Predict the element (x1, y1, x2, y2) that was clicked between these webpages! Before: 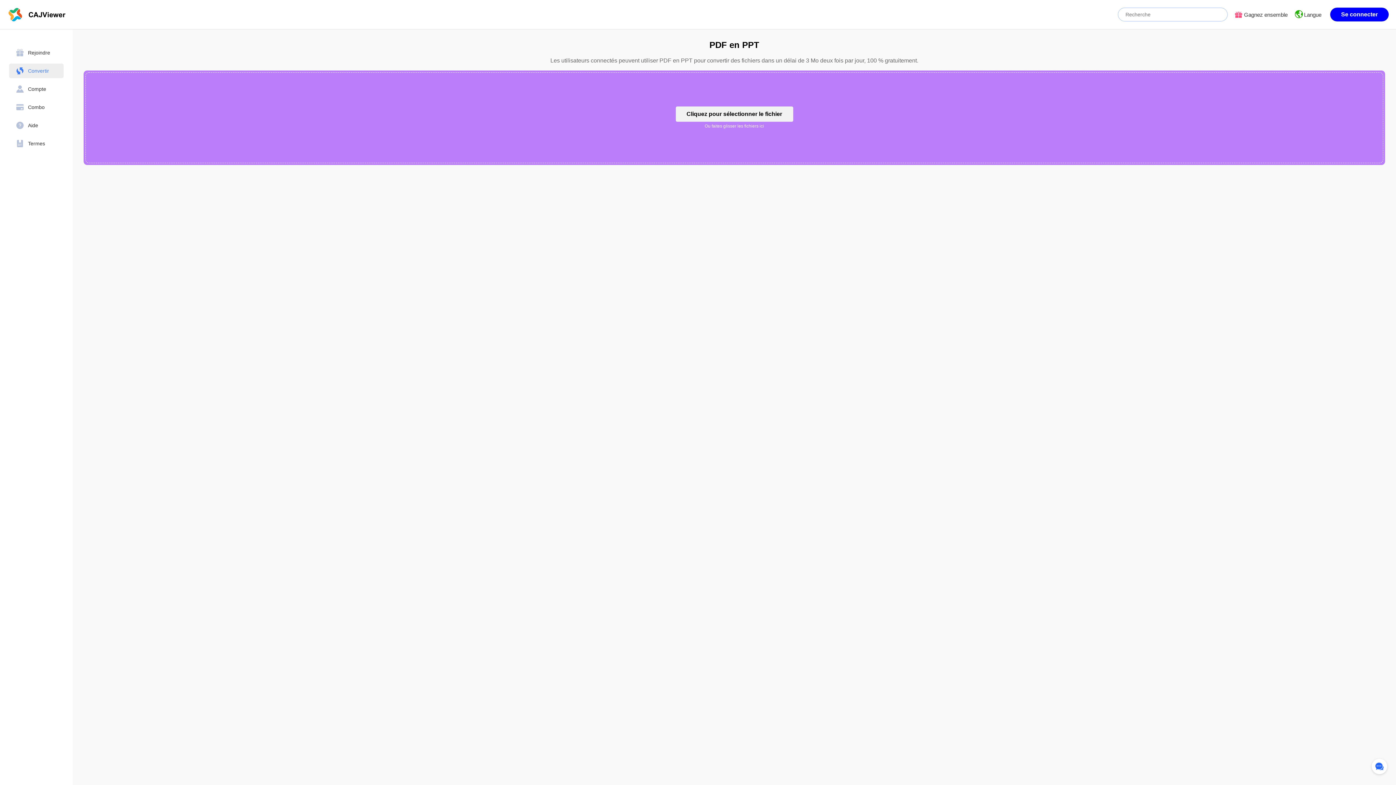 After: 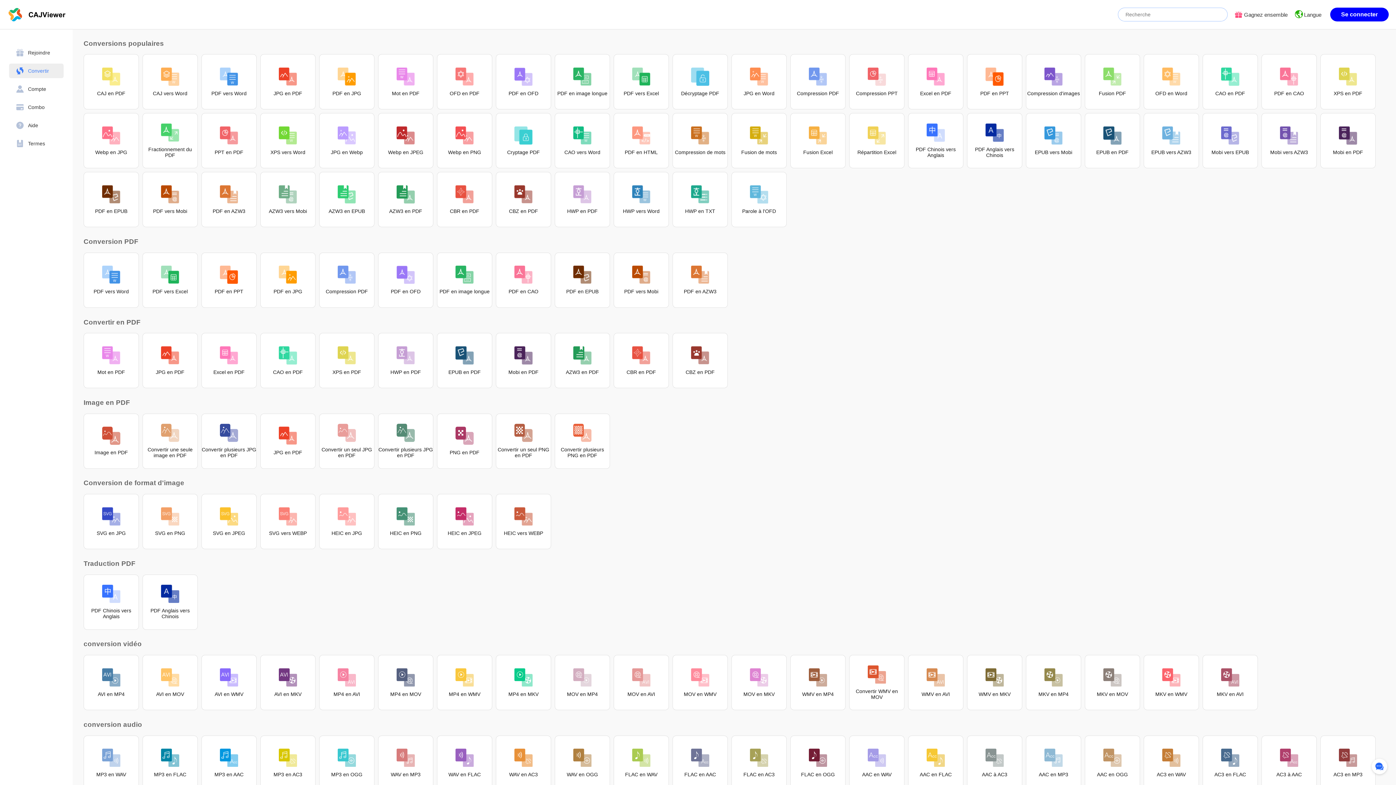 Action: bbox: (16, 67, 64, 74) label: Convertir